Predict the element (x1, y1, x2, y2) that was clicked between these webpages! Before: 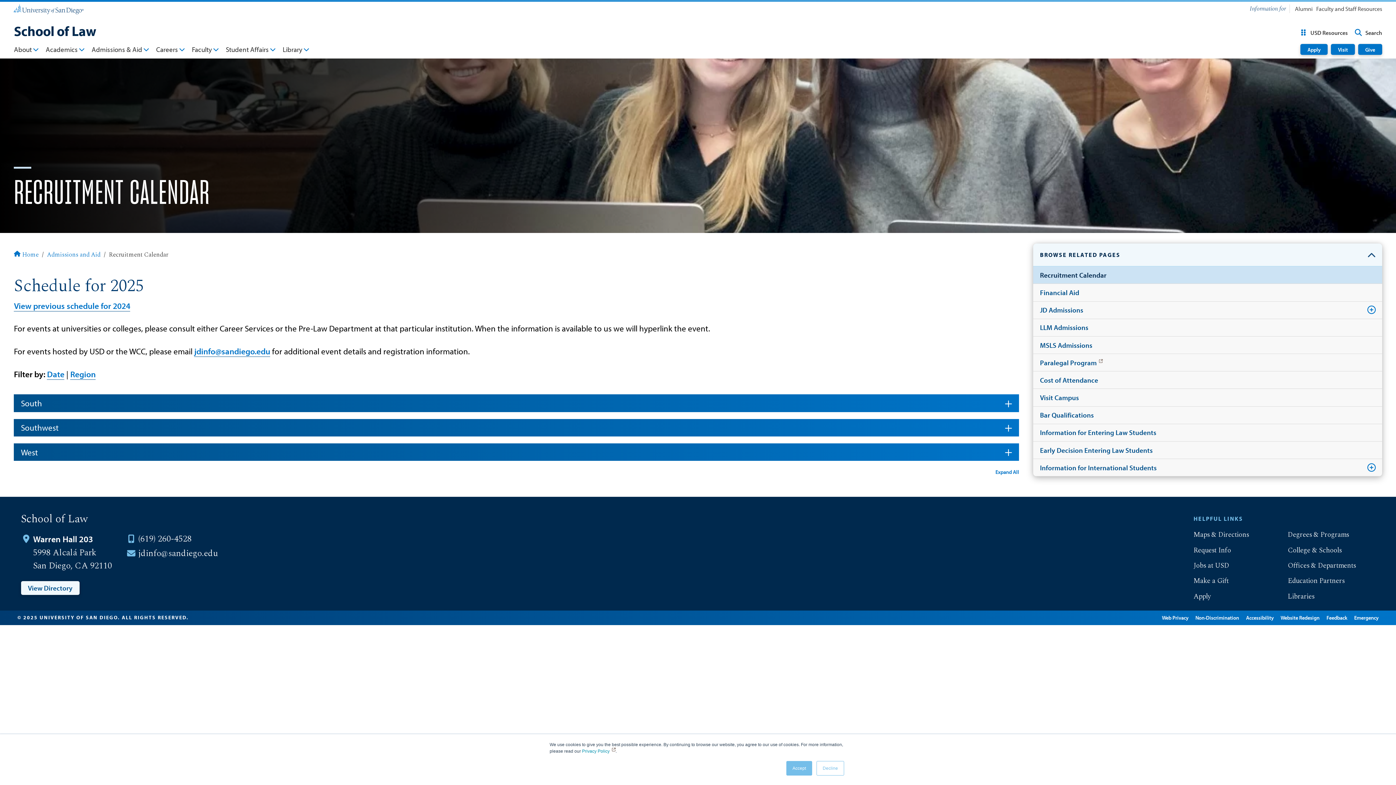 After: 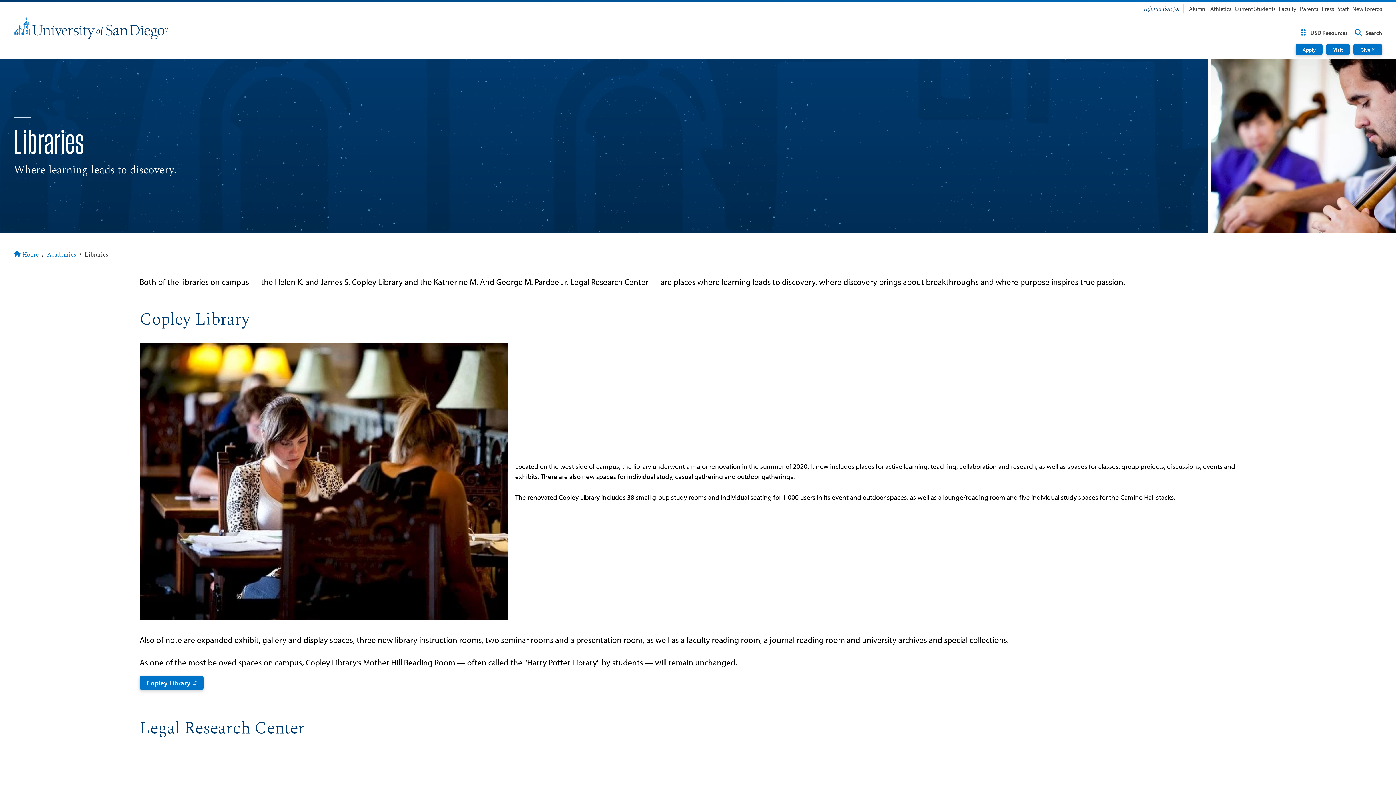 Action: bbox: (1274, 588, 1361, 603) label: Libraries